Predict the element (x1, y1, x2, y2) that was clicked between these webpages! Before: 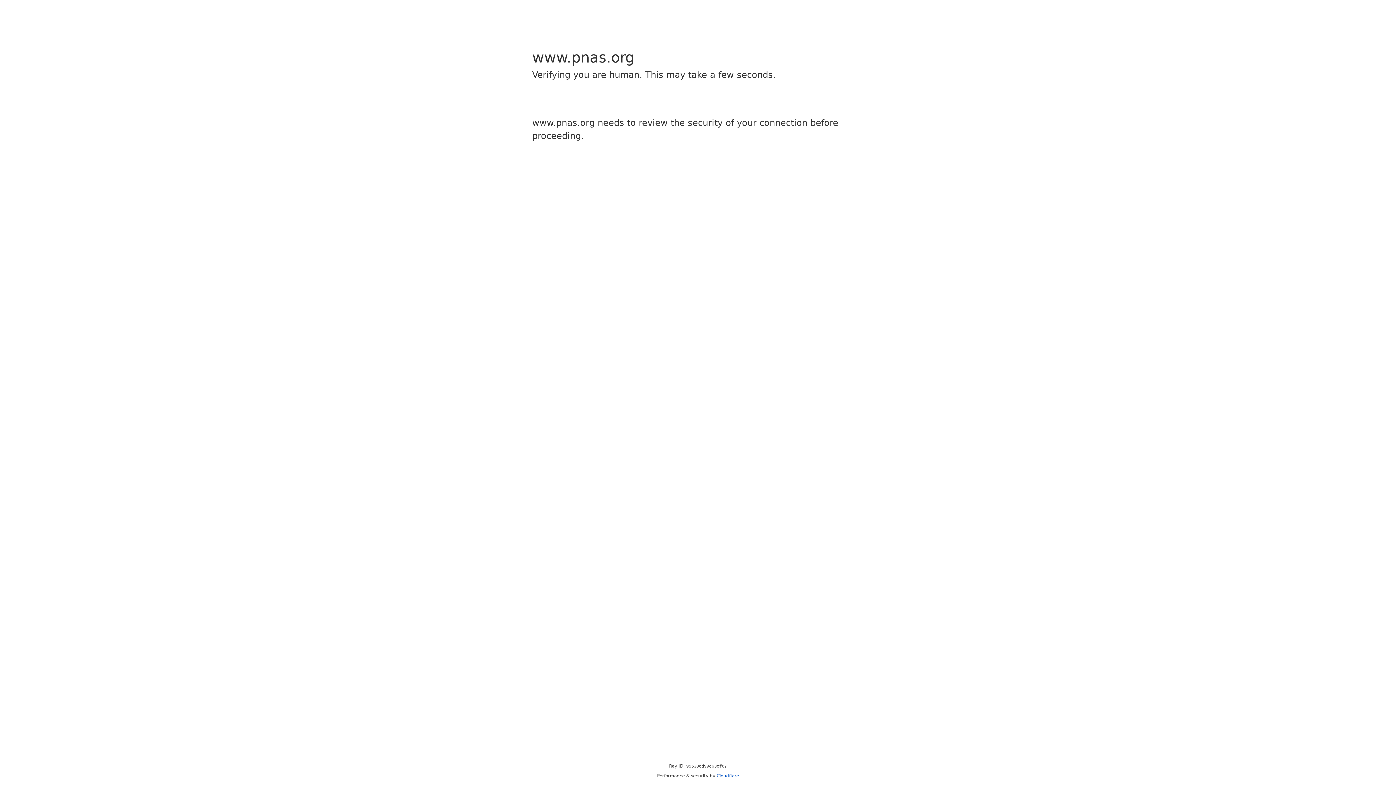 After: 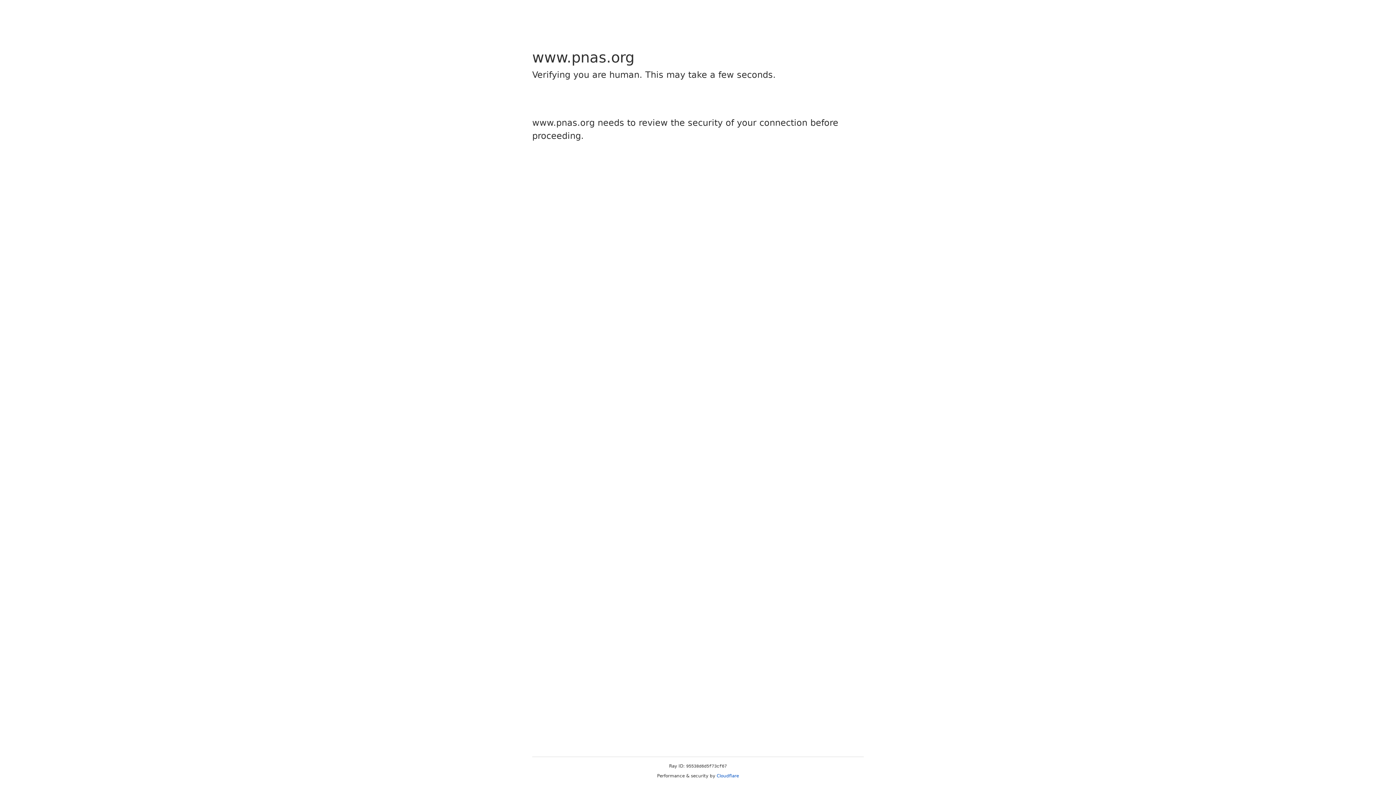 Action: label: Cloudflare bbox: (716, 773, 739, 778)